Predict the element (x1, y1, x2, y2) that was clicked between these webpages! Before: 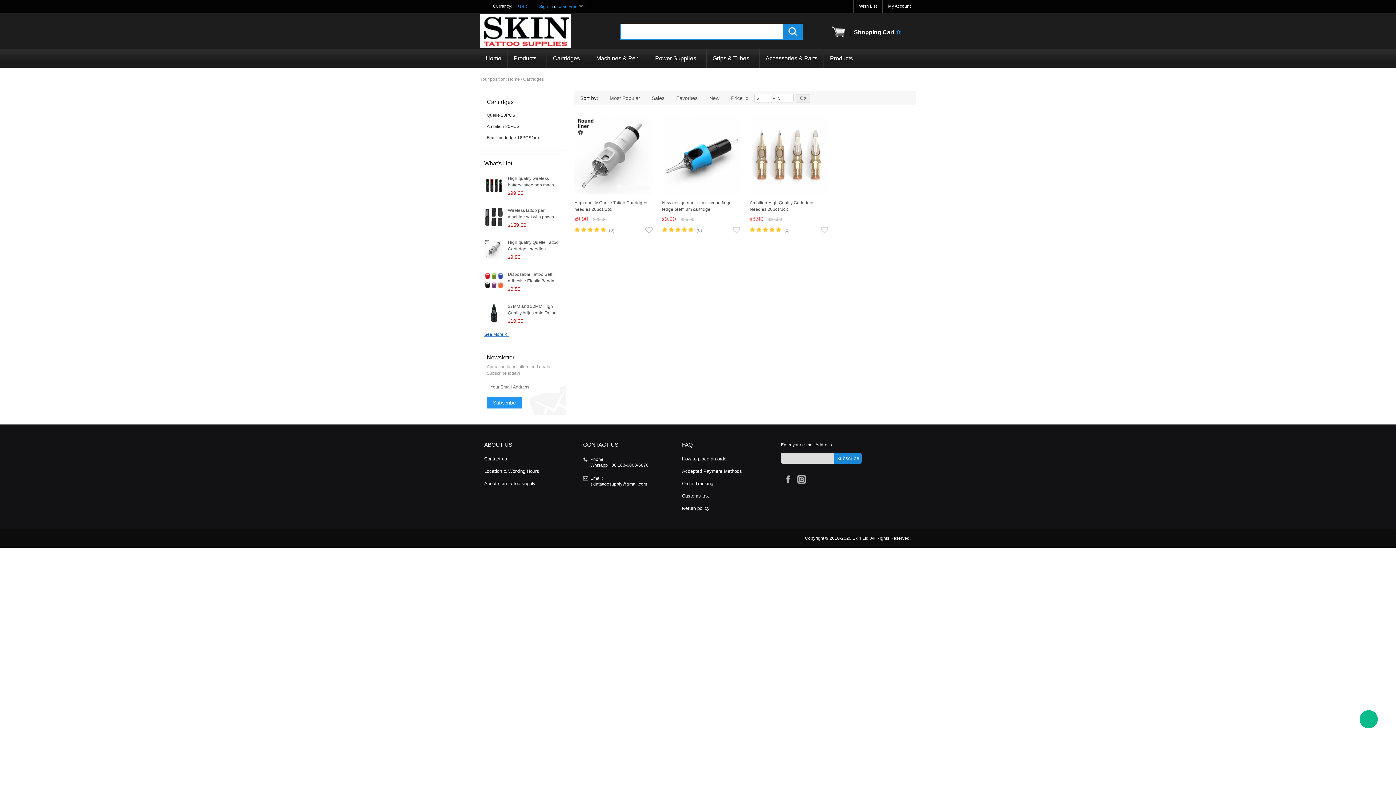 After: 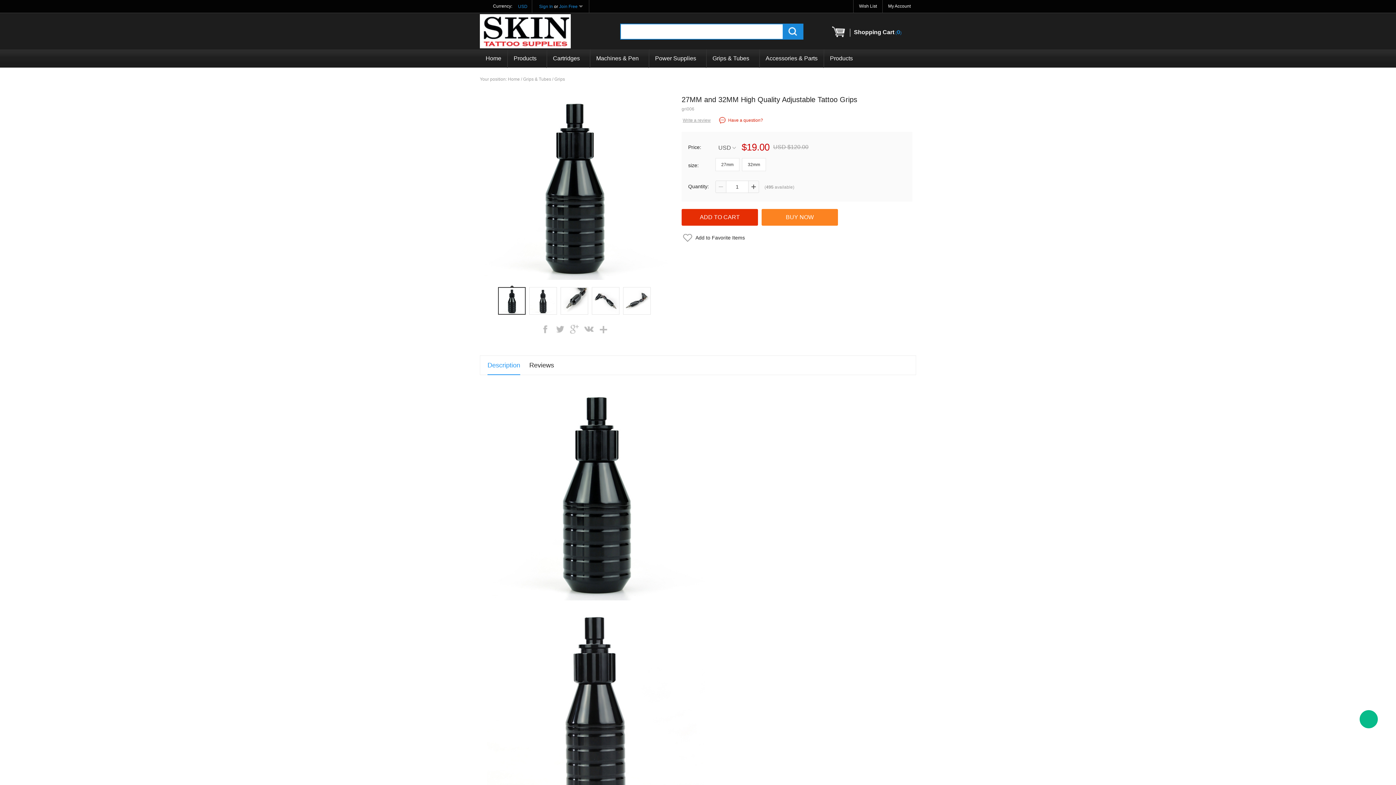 Action: bbox: (484, 310, 504, 315)